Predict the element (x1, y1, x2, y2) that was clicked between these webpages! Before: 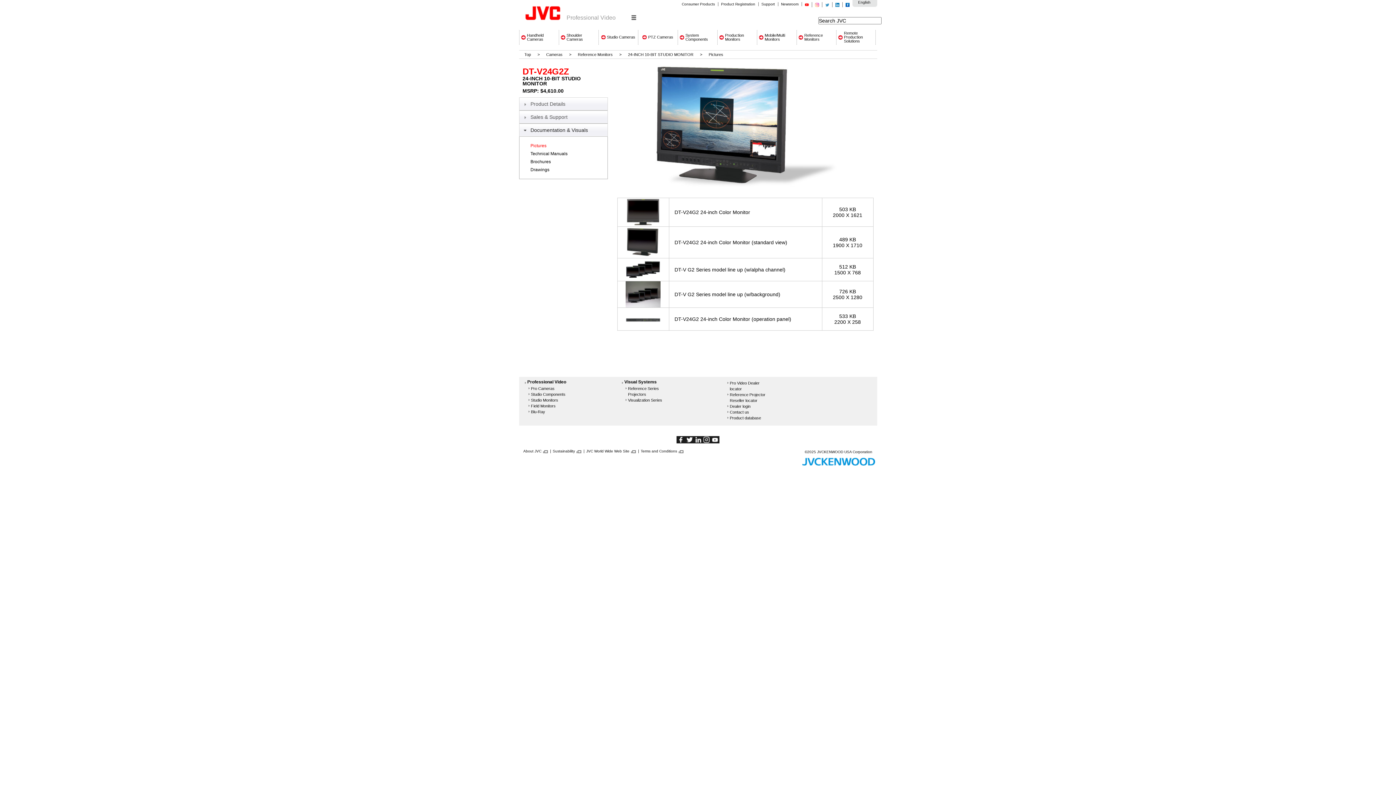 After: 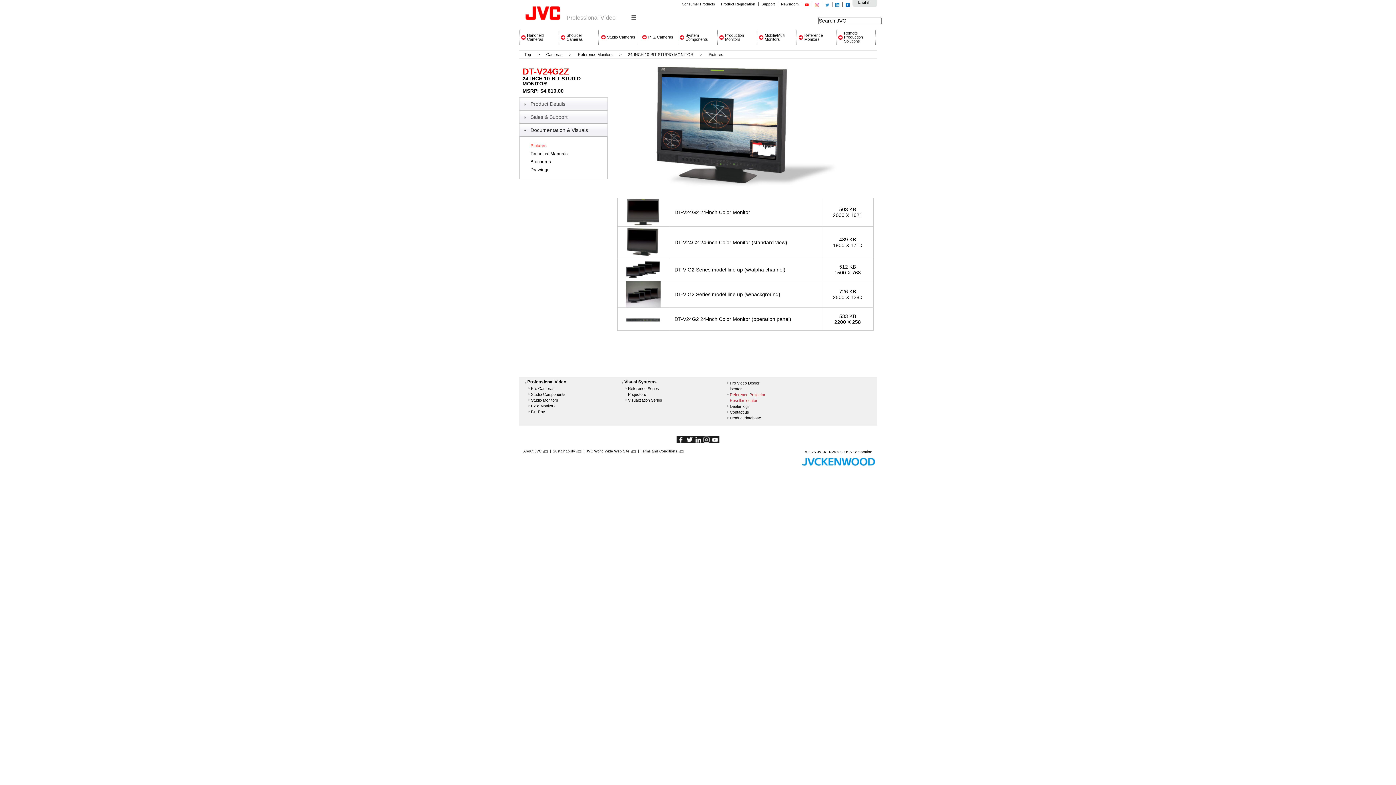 Action: bbox: (726, 392, 768, 403) label: Reference Projector Reseller locator